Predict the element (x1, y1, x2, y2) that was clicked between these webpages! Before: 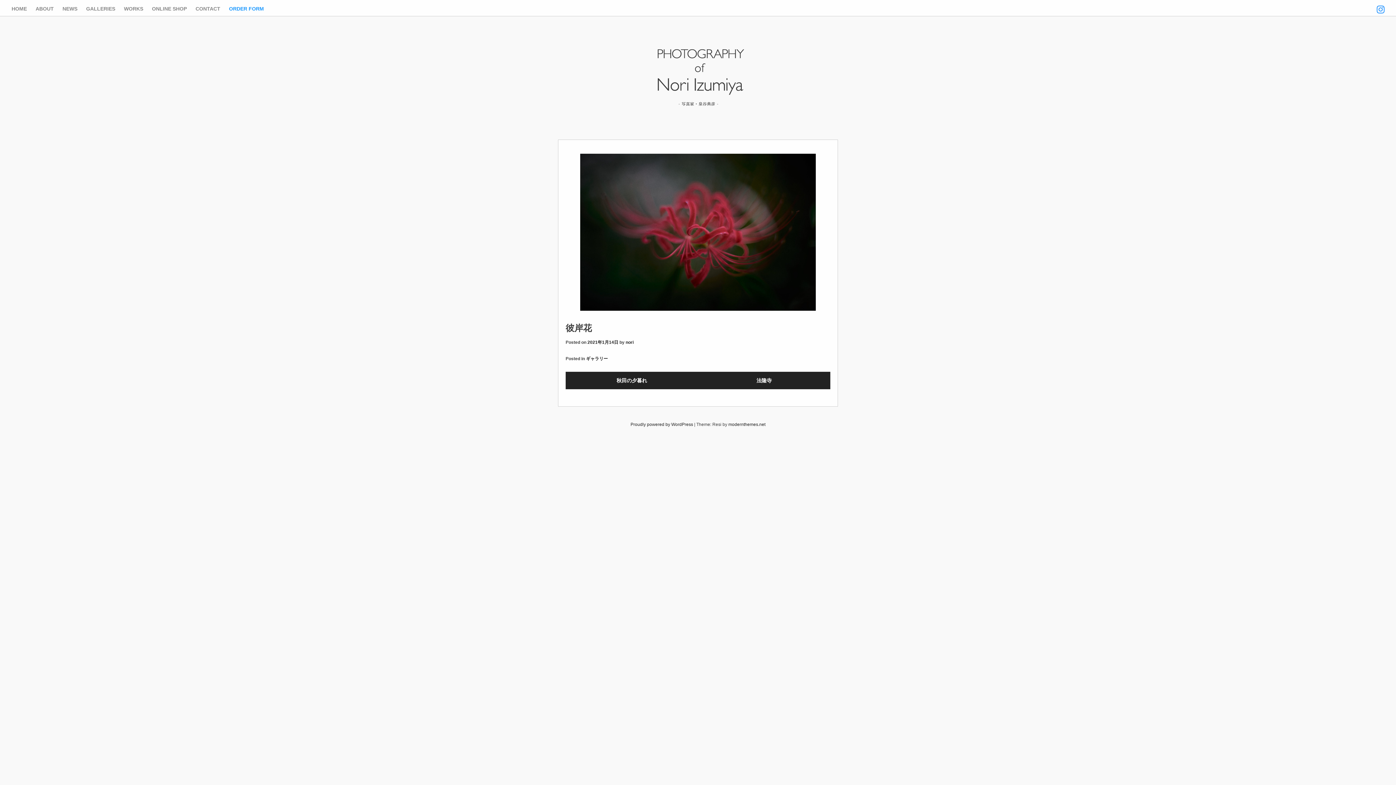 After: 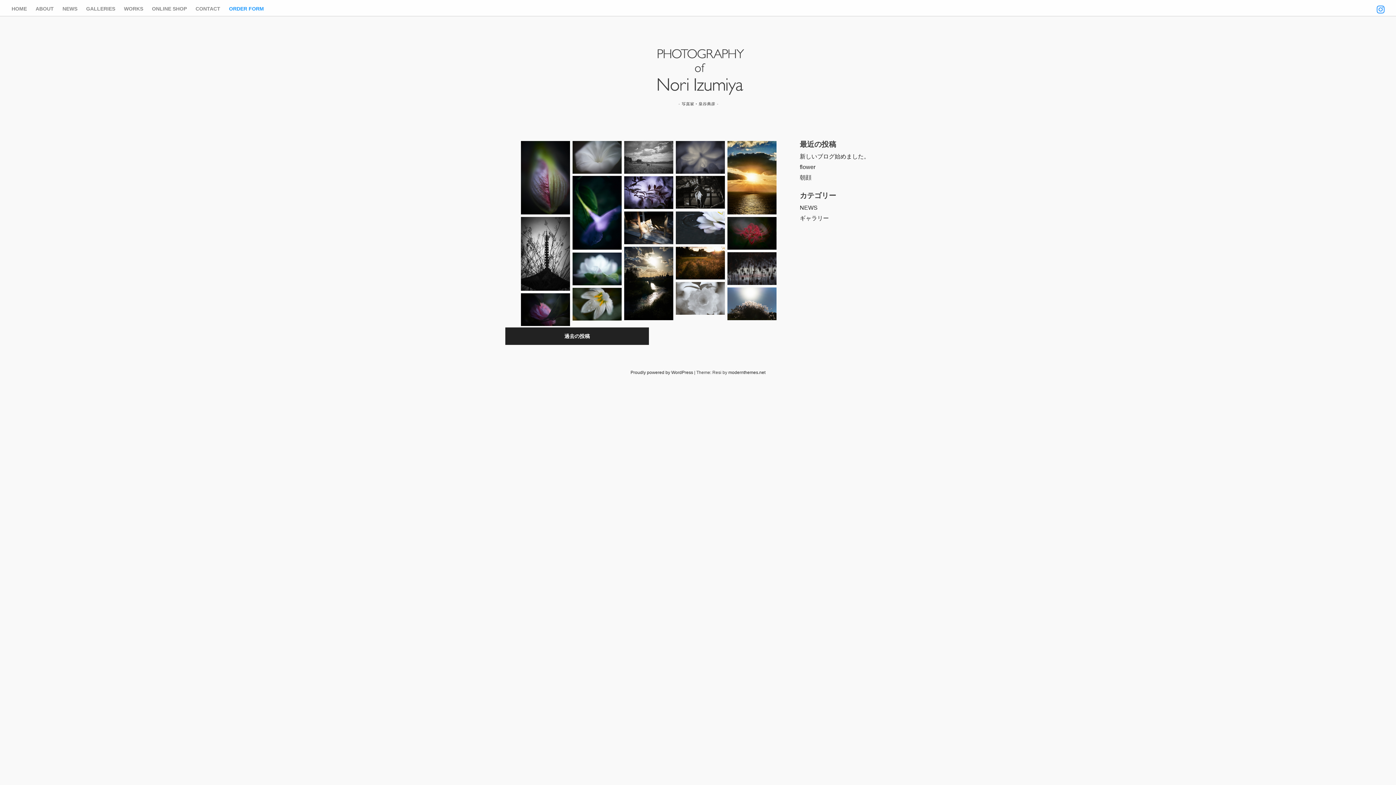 Action: label: ギャラリー bbox: (586, 356, 608, 361)